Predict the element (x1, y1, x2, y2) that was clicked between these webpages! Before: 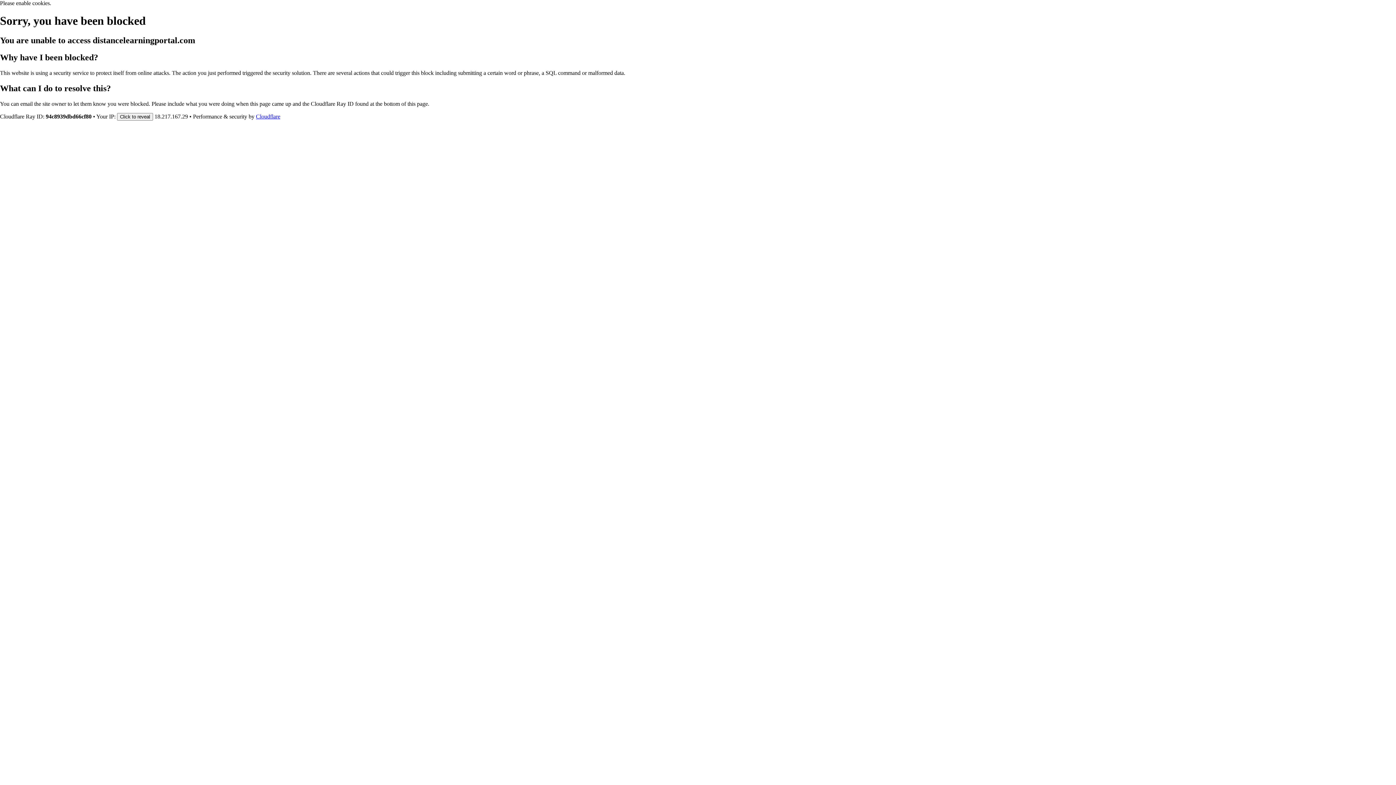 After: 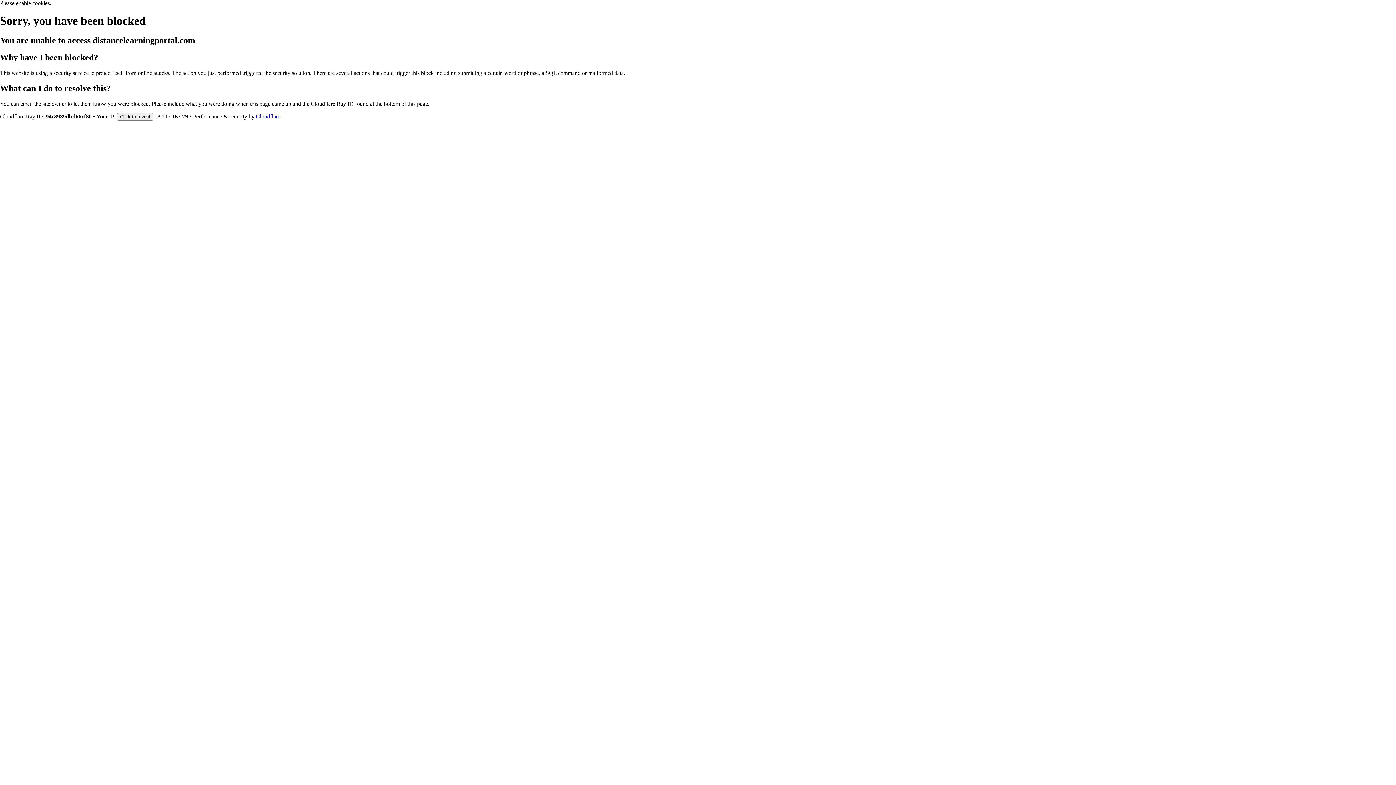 Action: bbox: (256, 113, 280, 119) label: Cloudflare